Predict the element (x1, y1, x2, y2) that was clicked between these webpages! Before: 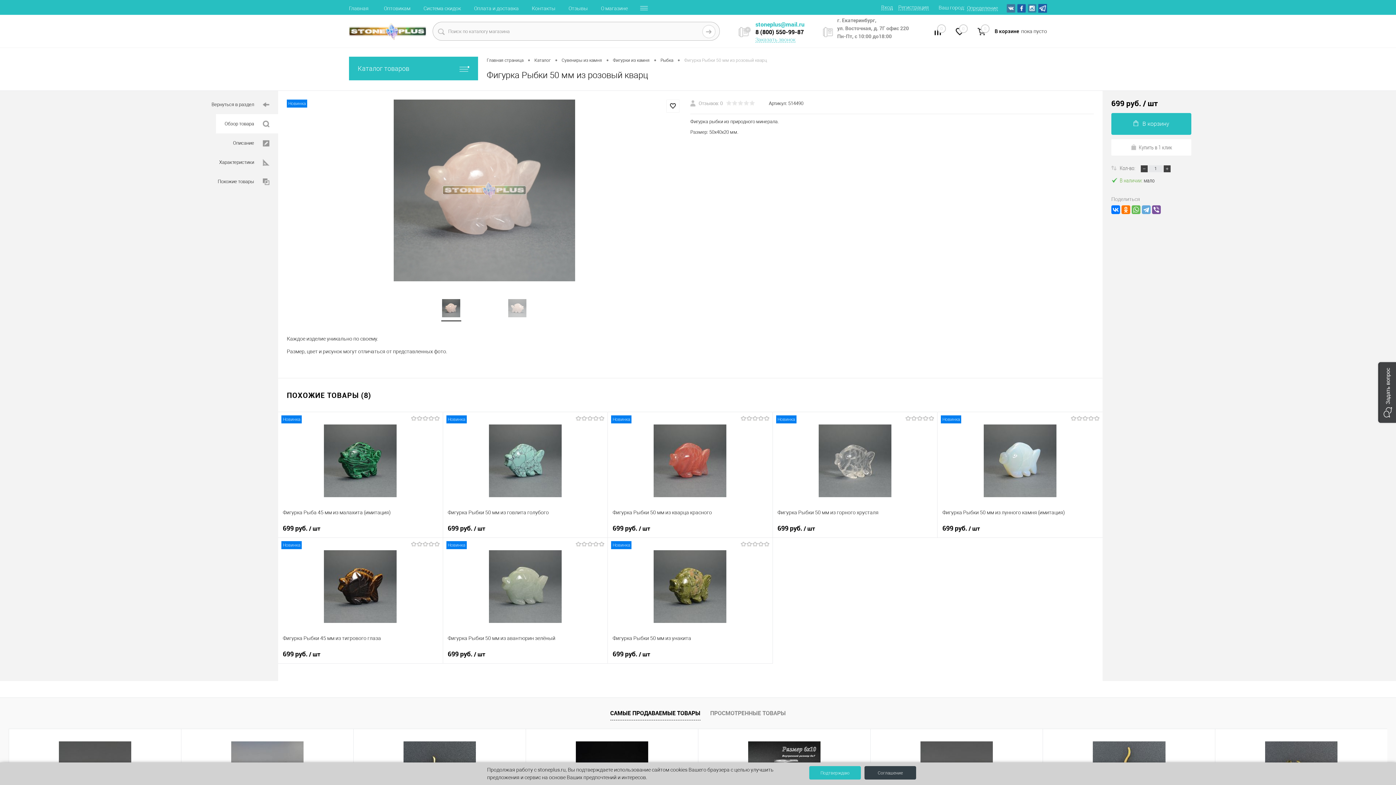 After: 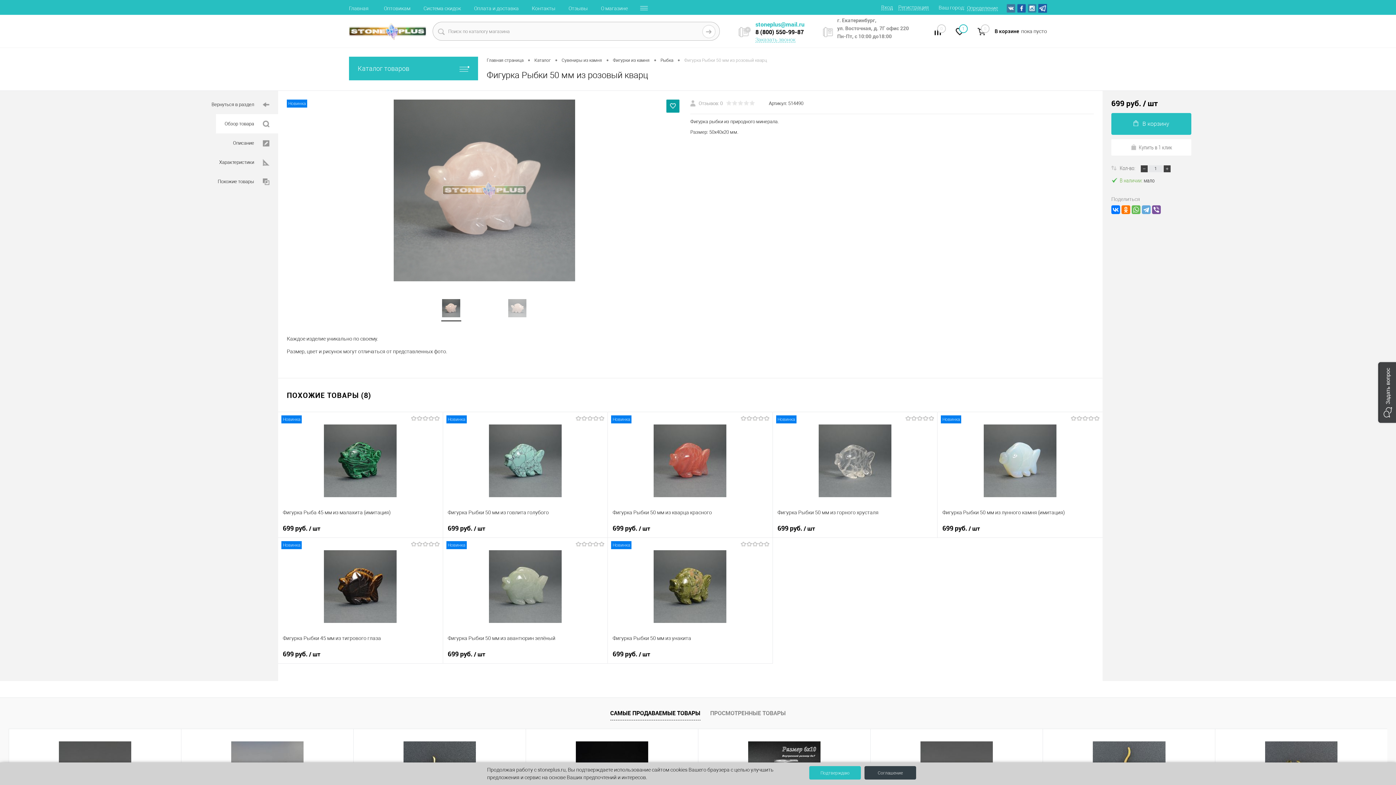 Action: bbox: (666, 99, 679, 112)